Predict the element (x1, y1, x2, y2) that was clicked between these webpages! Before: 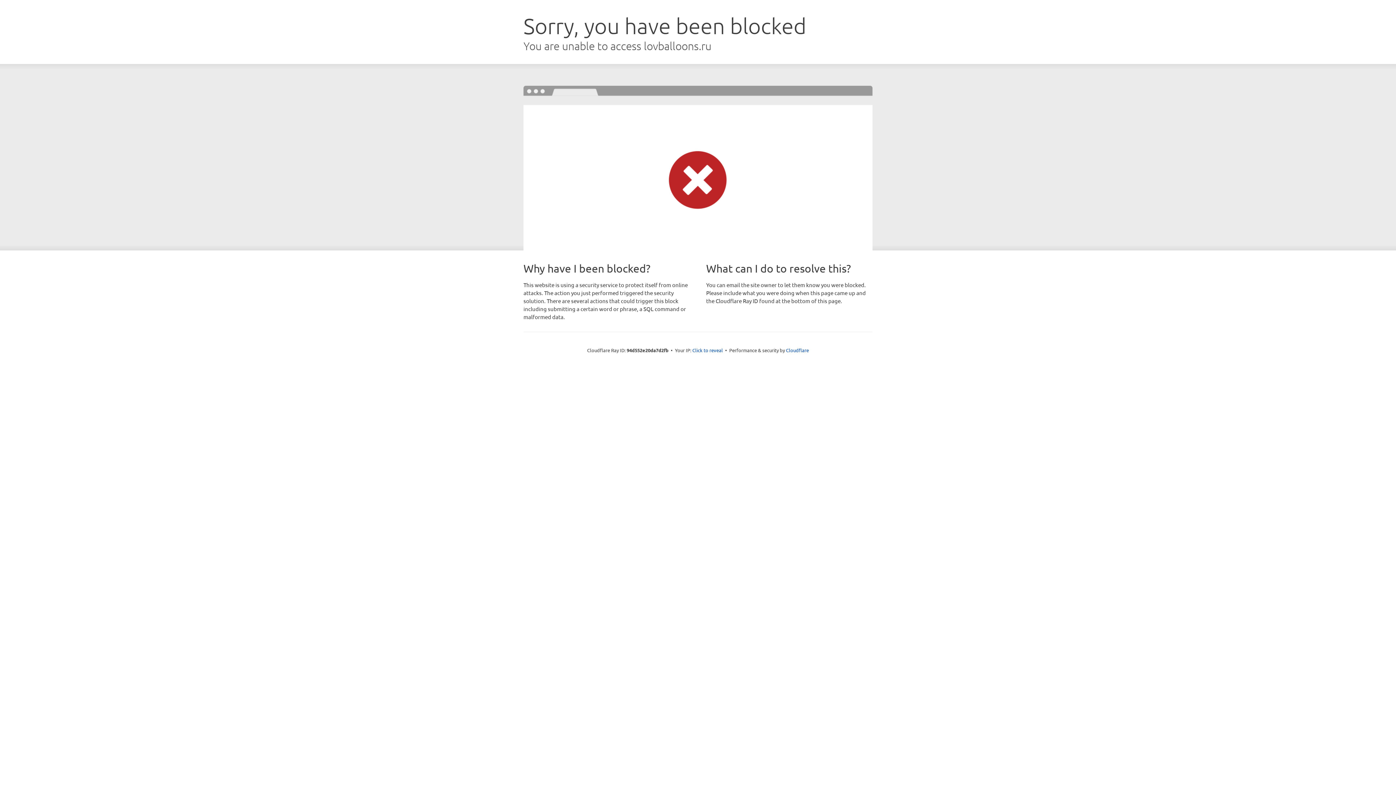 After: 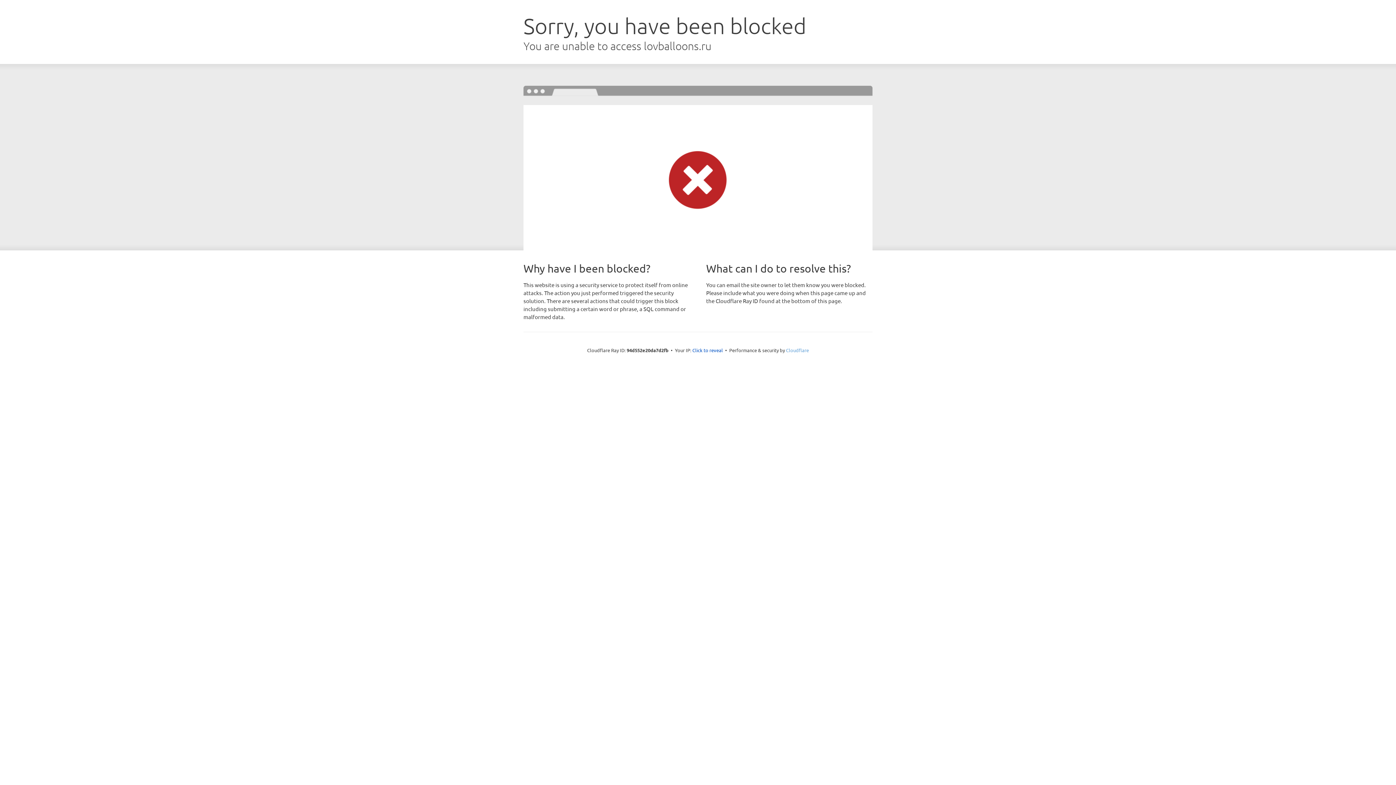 Action: label: Cloudflare bbox: (786, 347, 809, 353)